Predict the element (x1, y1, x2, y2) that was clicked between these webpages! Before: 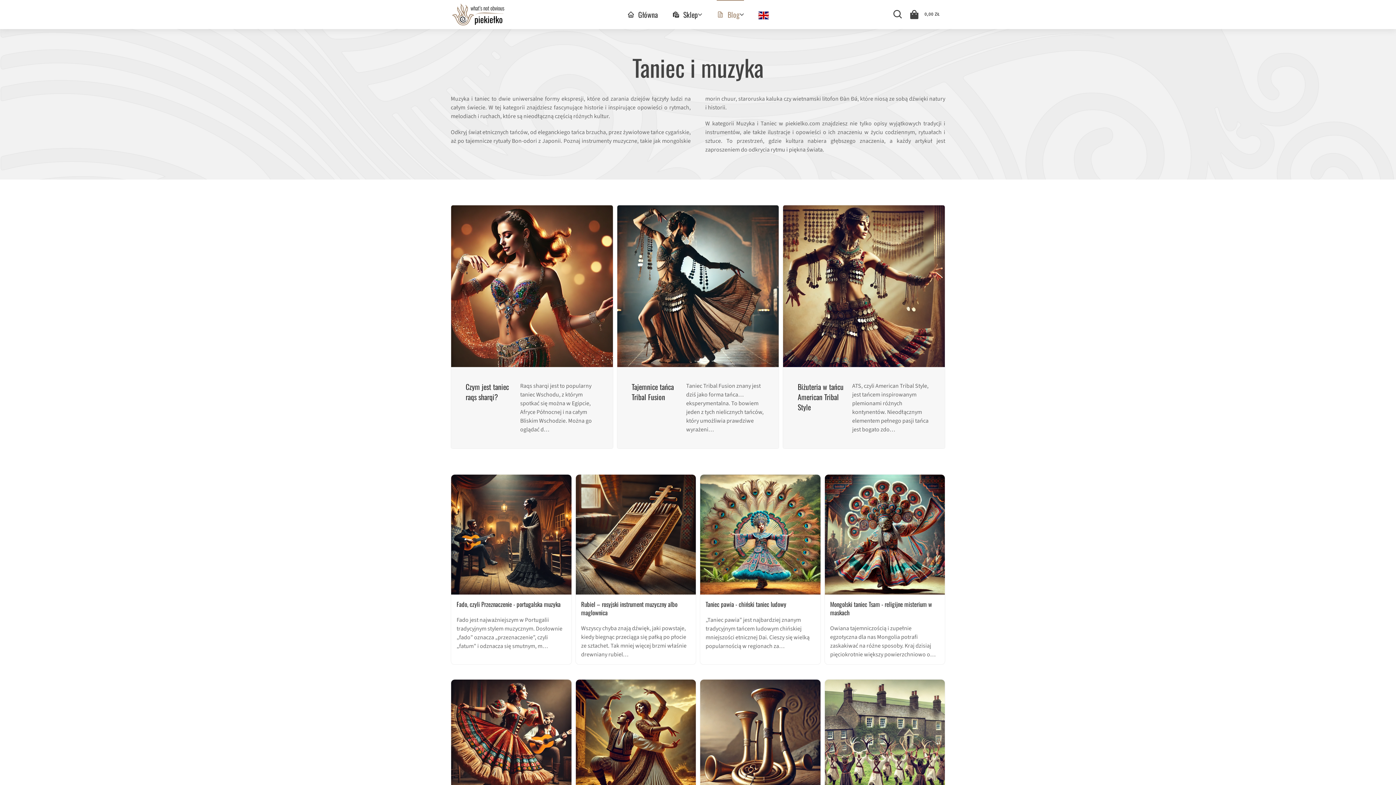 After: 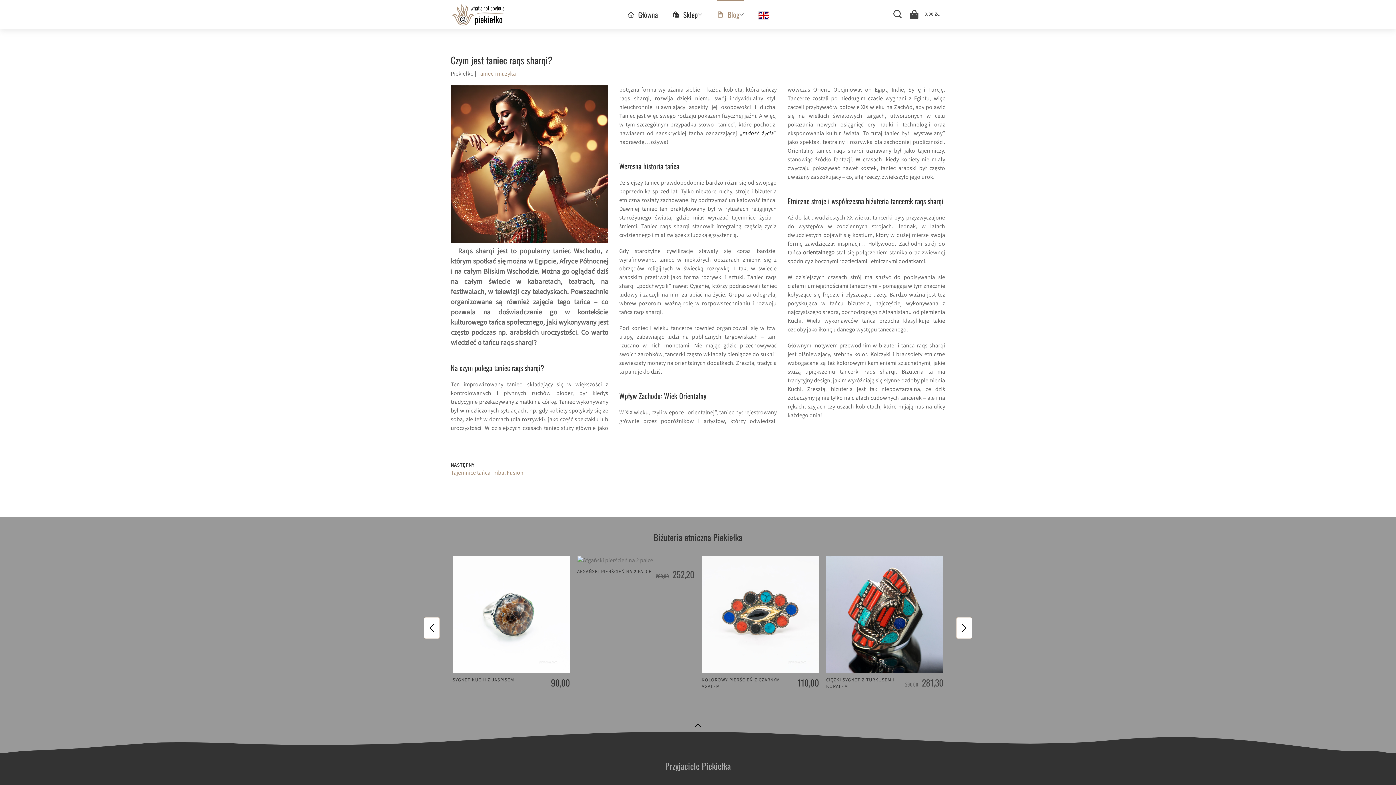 Action: bbox: (450, 205, 613, 448) label: Czym jest taniec raqs sharqi?
Raqs sharqi jest to popularny taniec Wschodu, z którym spotkać się można w Egipcie, Afryce Północnej i na całym Bliskim Wschodzie. Można go oglądać d…